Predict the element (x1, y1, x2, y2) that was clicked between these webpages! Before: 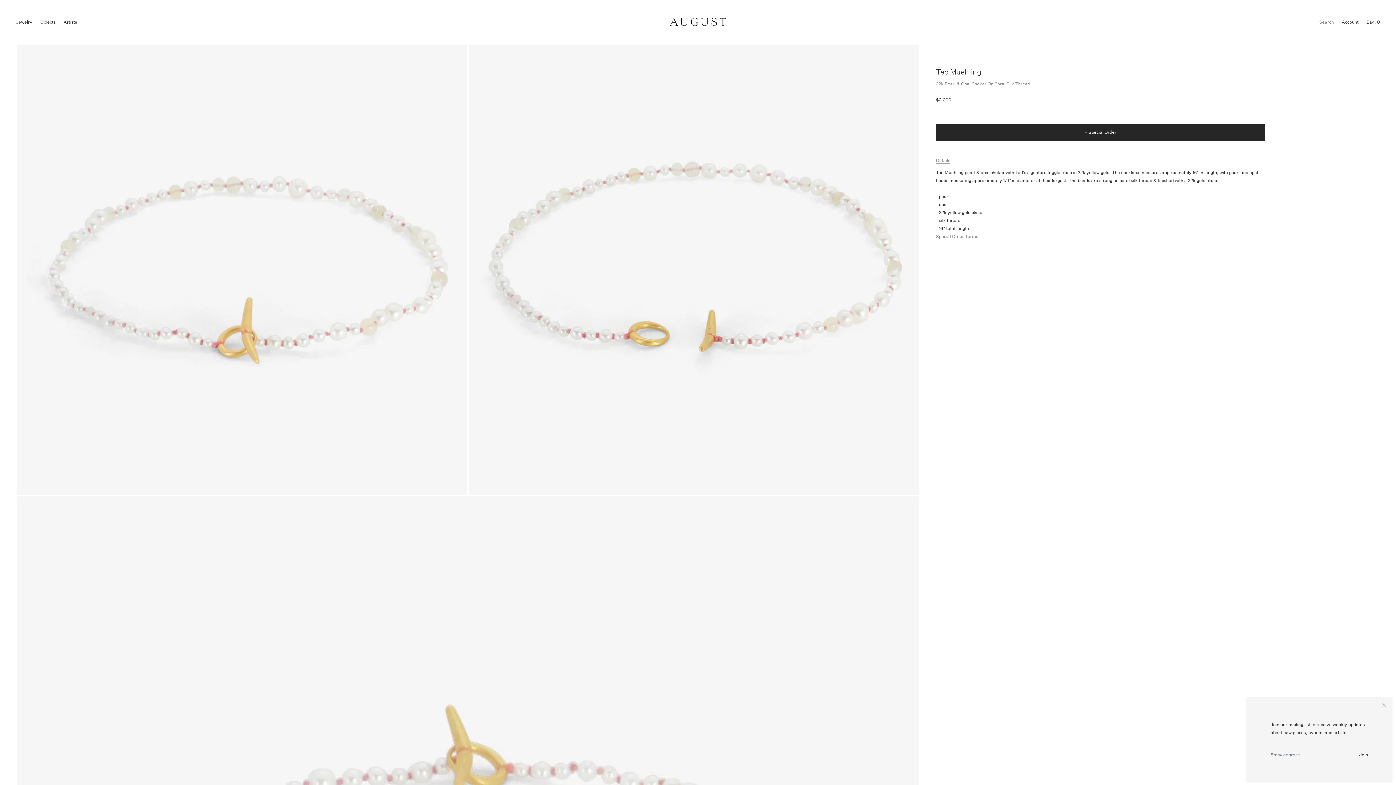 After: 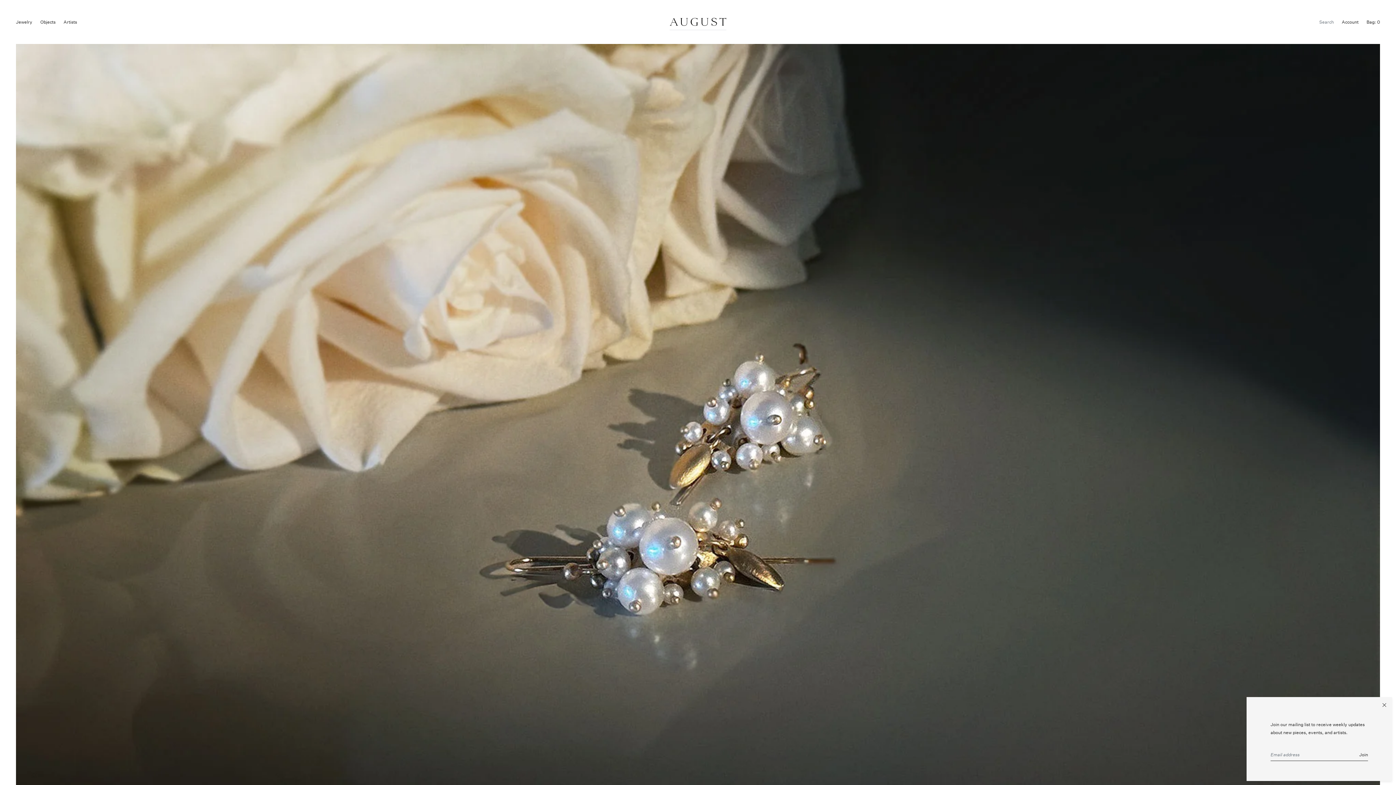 Action: bbox: (669, 13, 726, 30)